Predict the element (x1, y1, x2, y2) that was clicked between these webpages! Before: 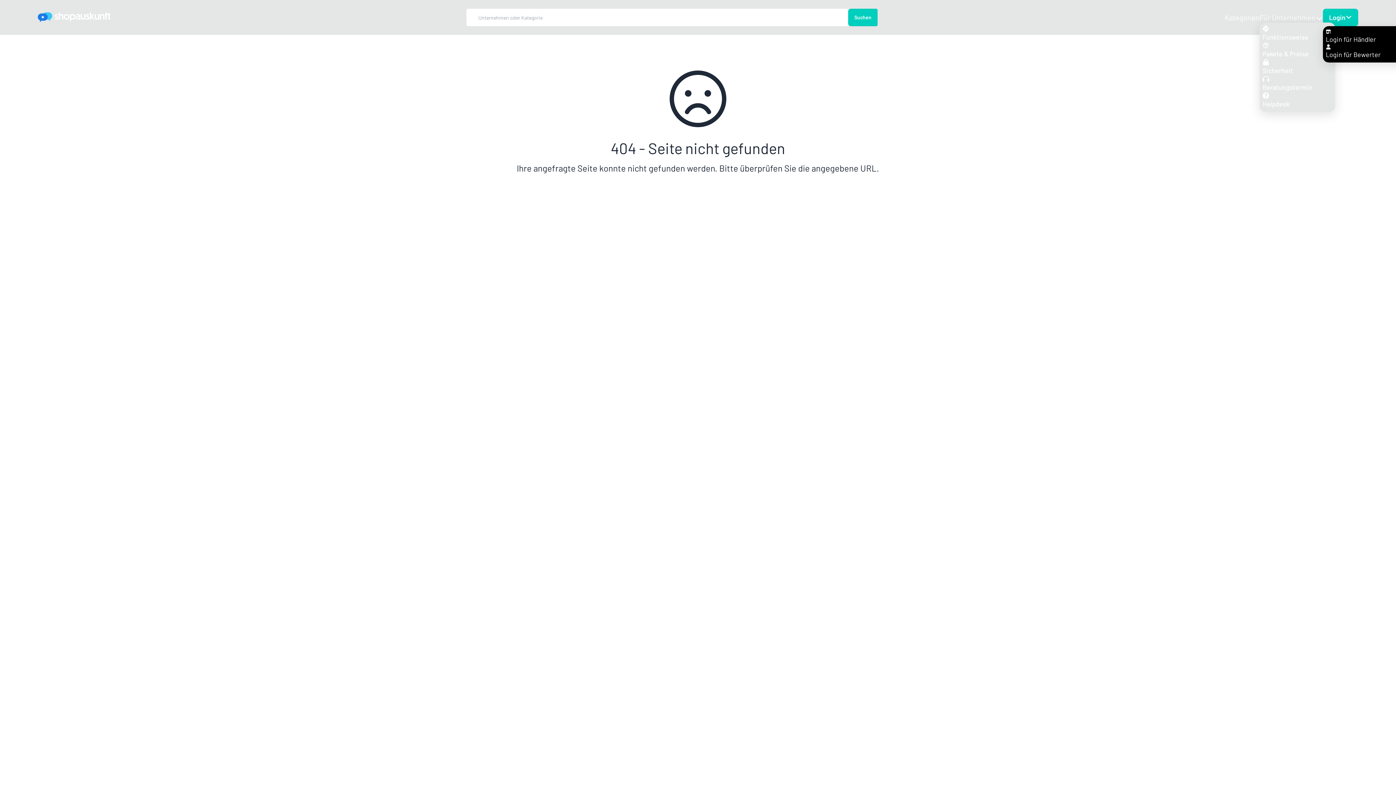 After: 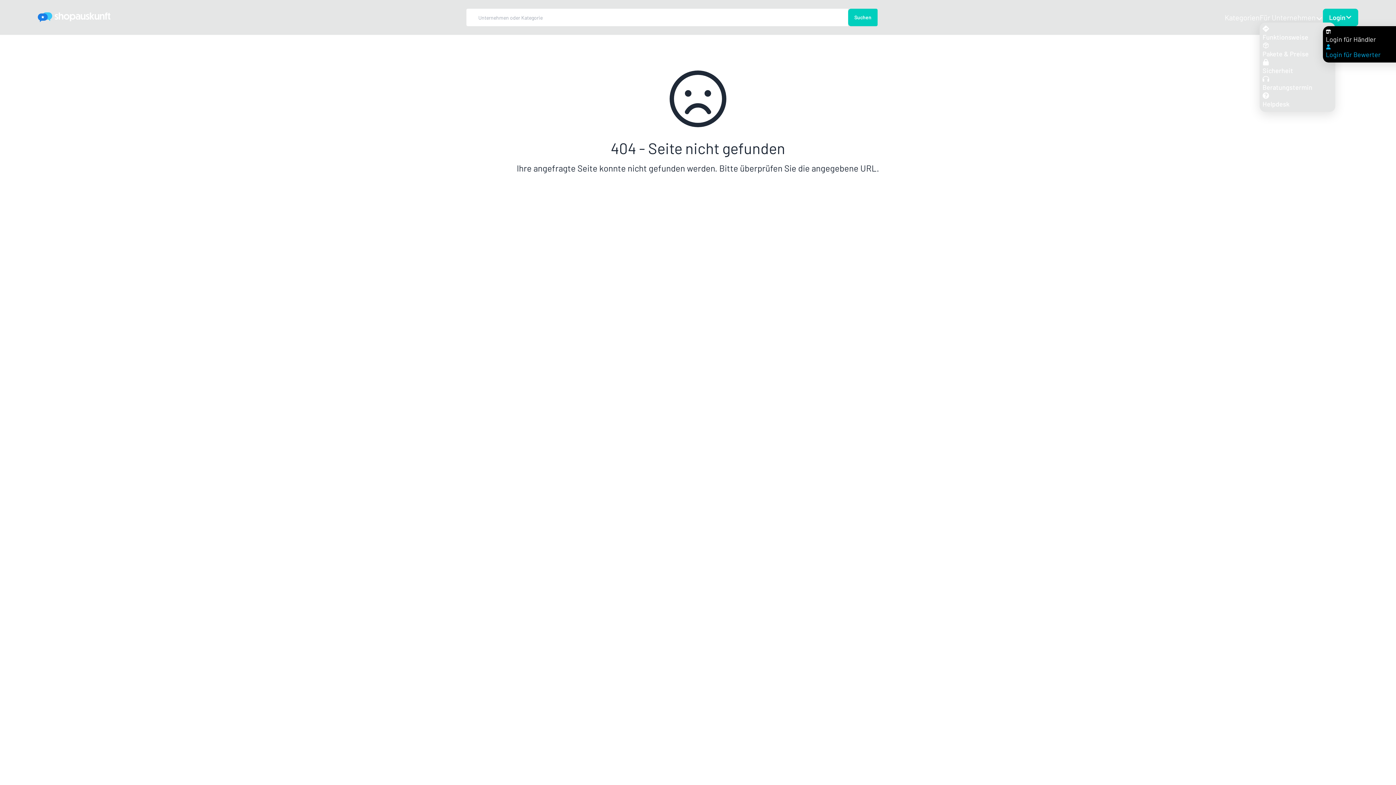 Action: bbox: (1326, 44, 1413, 58) label: Login für Bewerter